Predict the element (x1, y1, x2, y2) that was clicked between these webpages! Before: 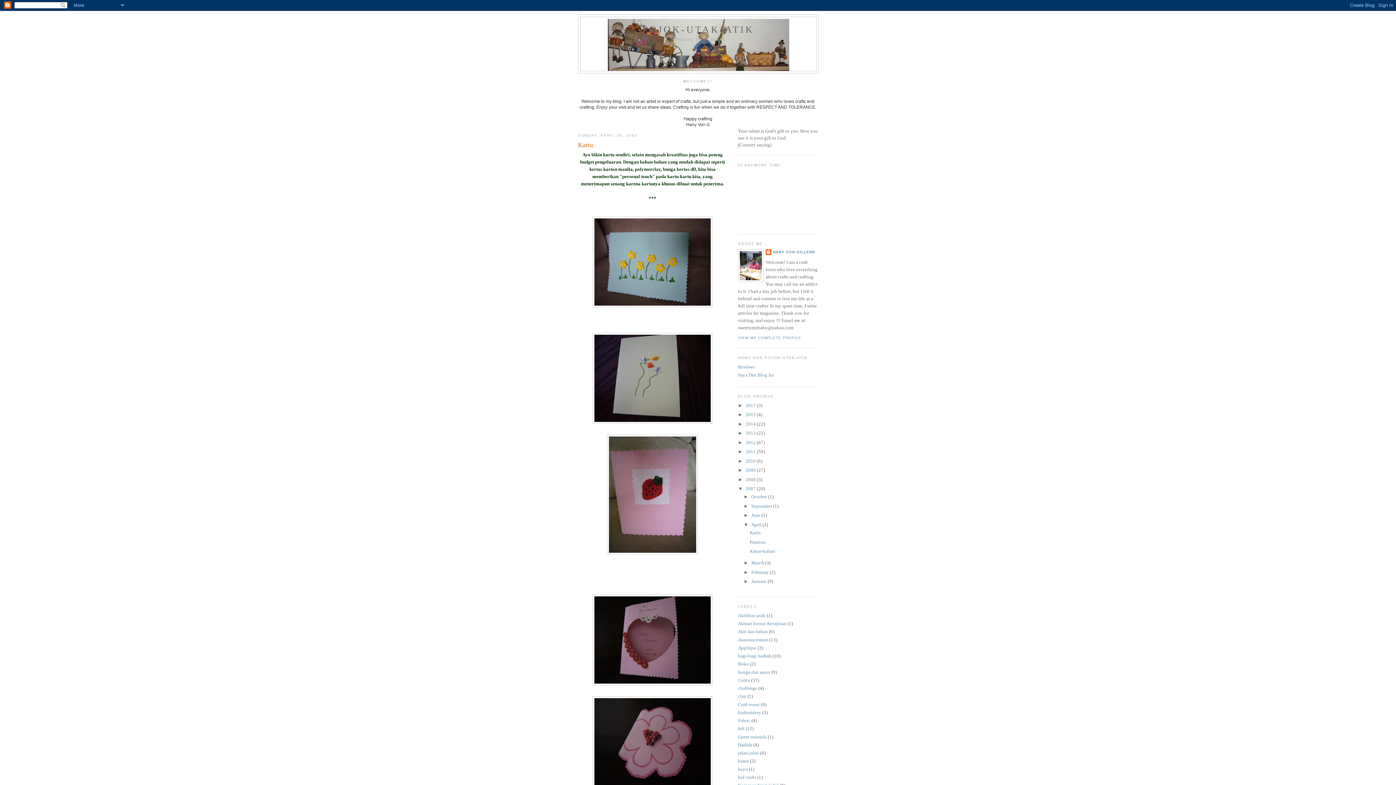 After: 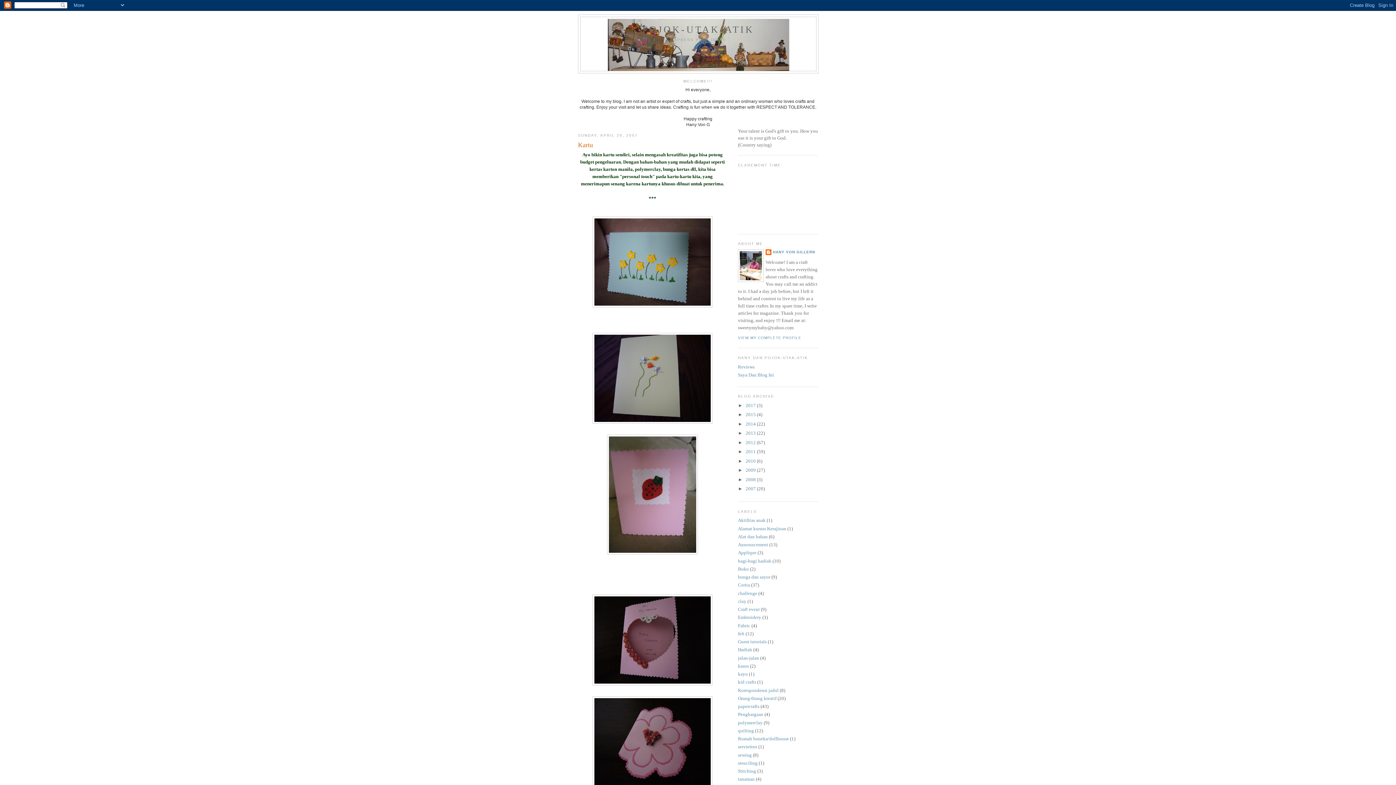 Action: bbox: (738, 486, 745, 491) label: ▼  